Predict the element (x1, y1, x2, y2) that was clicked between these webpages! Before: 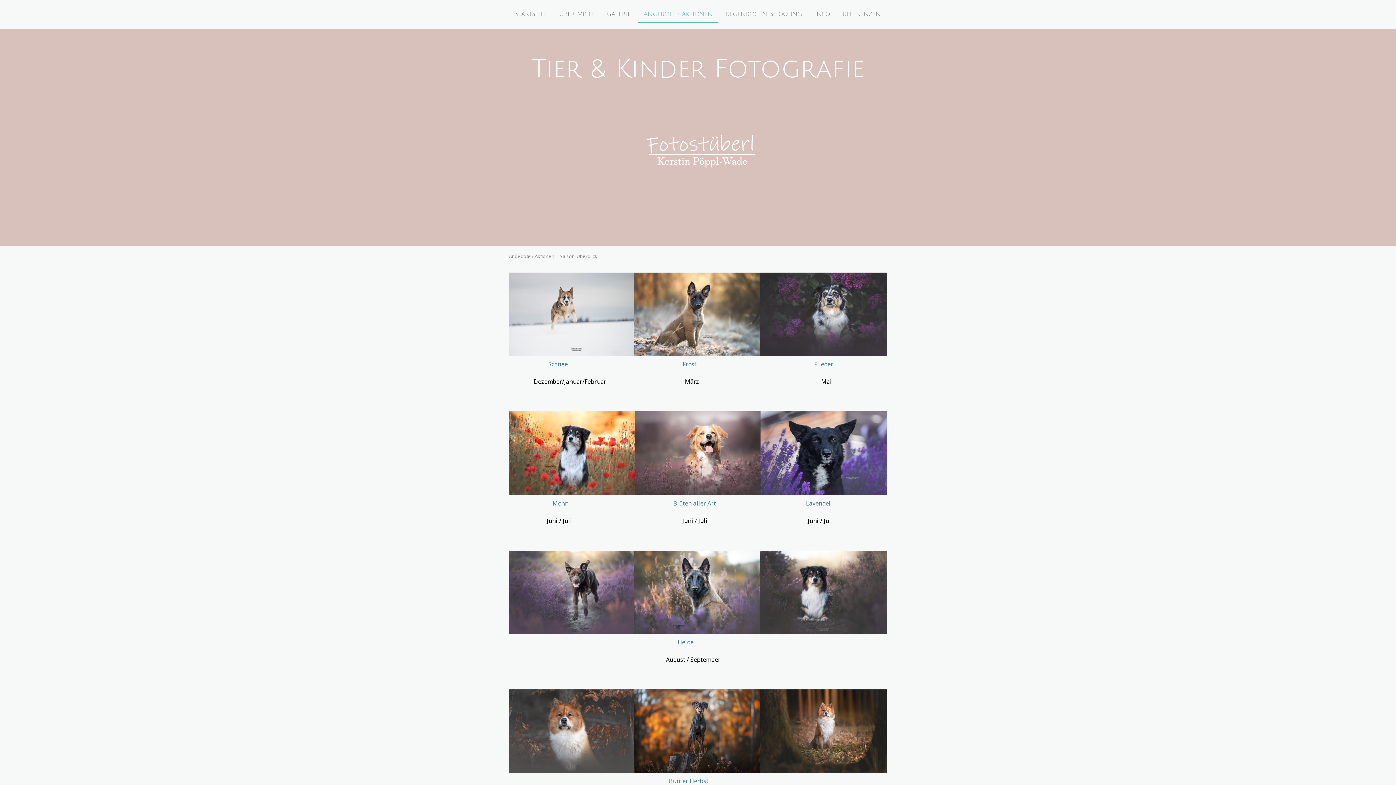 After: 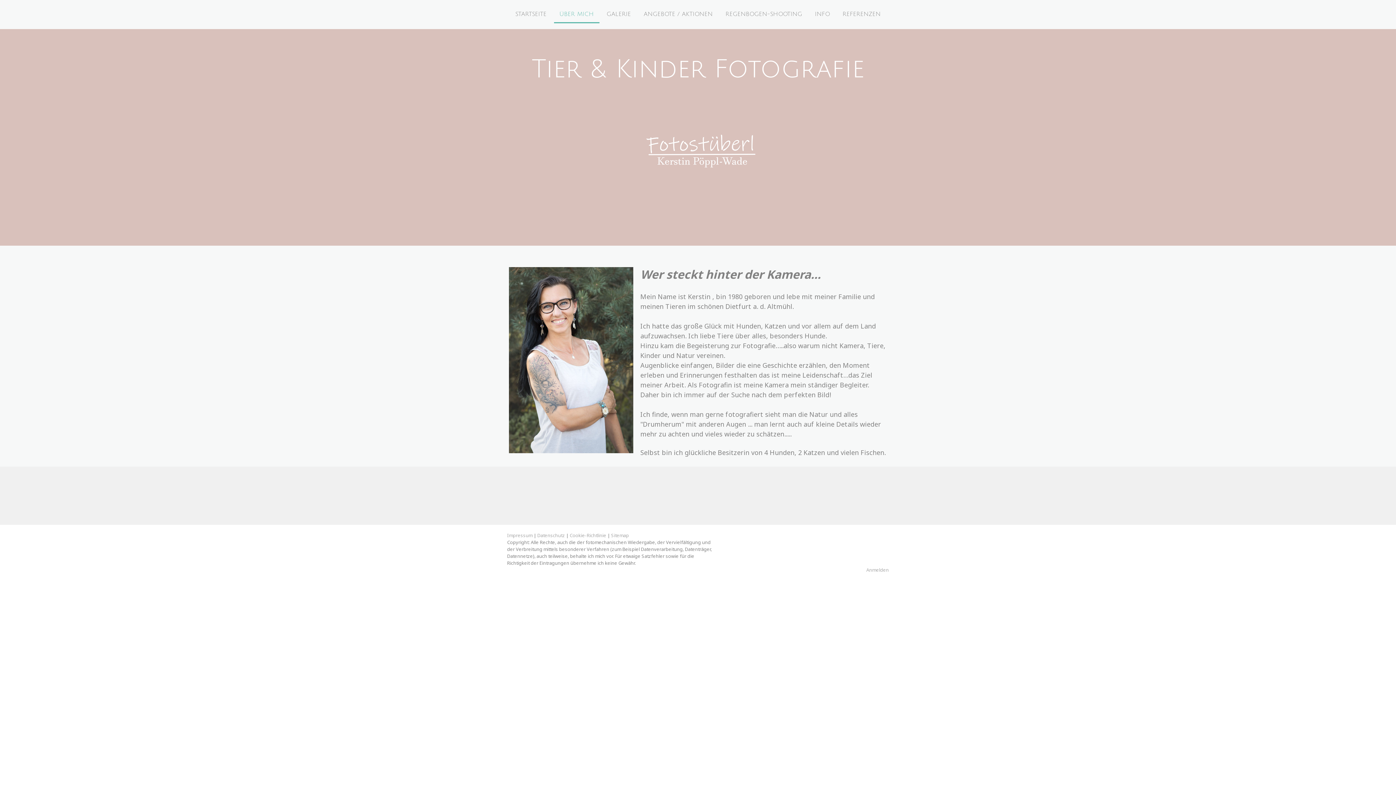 Action: bbox: (554, 6, 599, 23) label: ÜBER MICH